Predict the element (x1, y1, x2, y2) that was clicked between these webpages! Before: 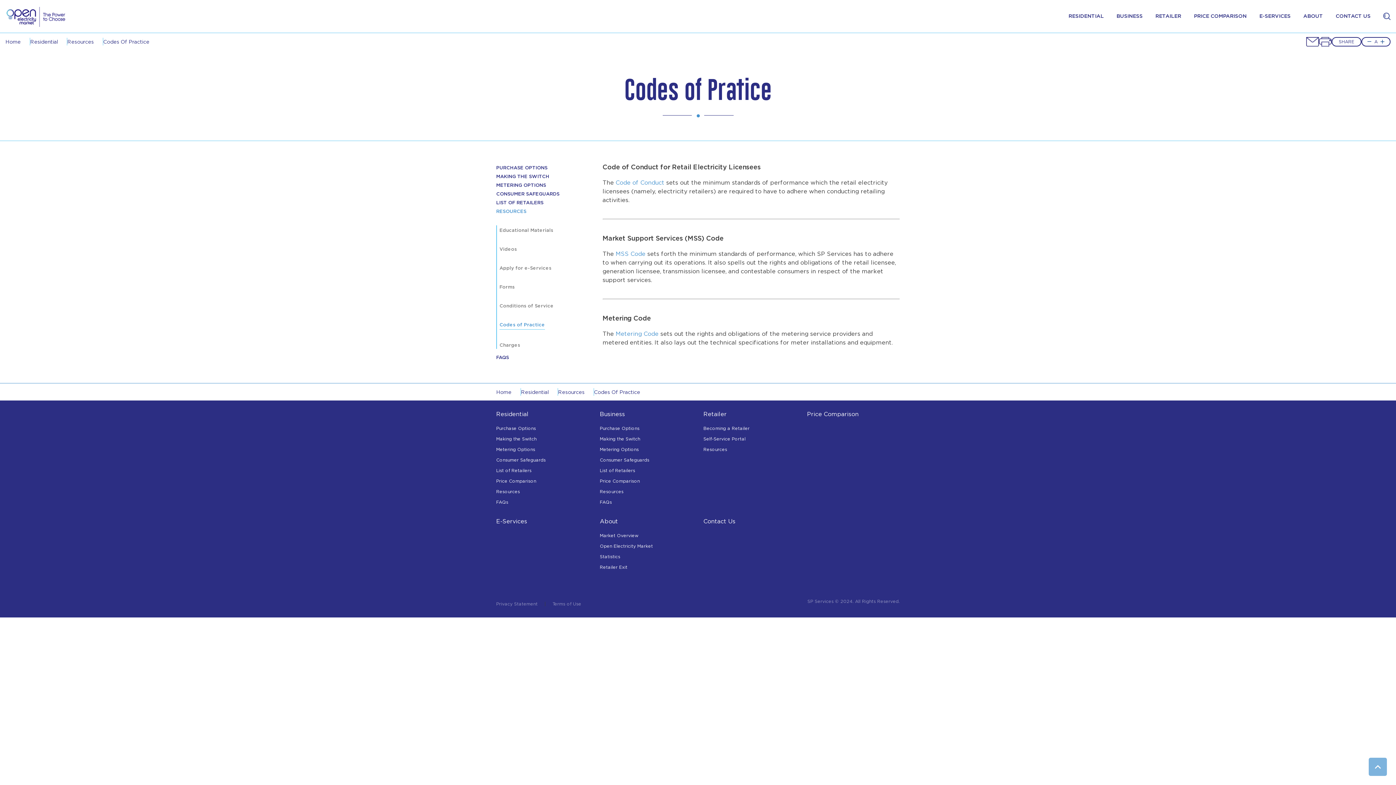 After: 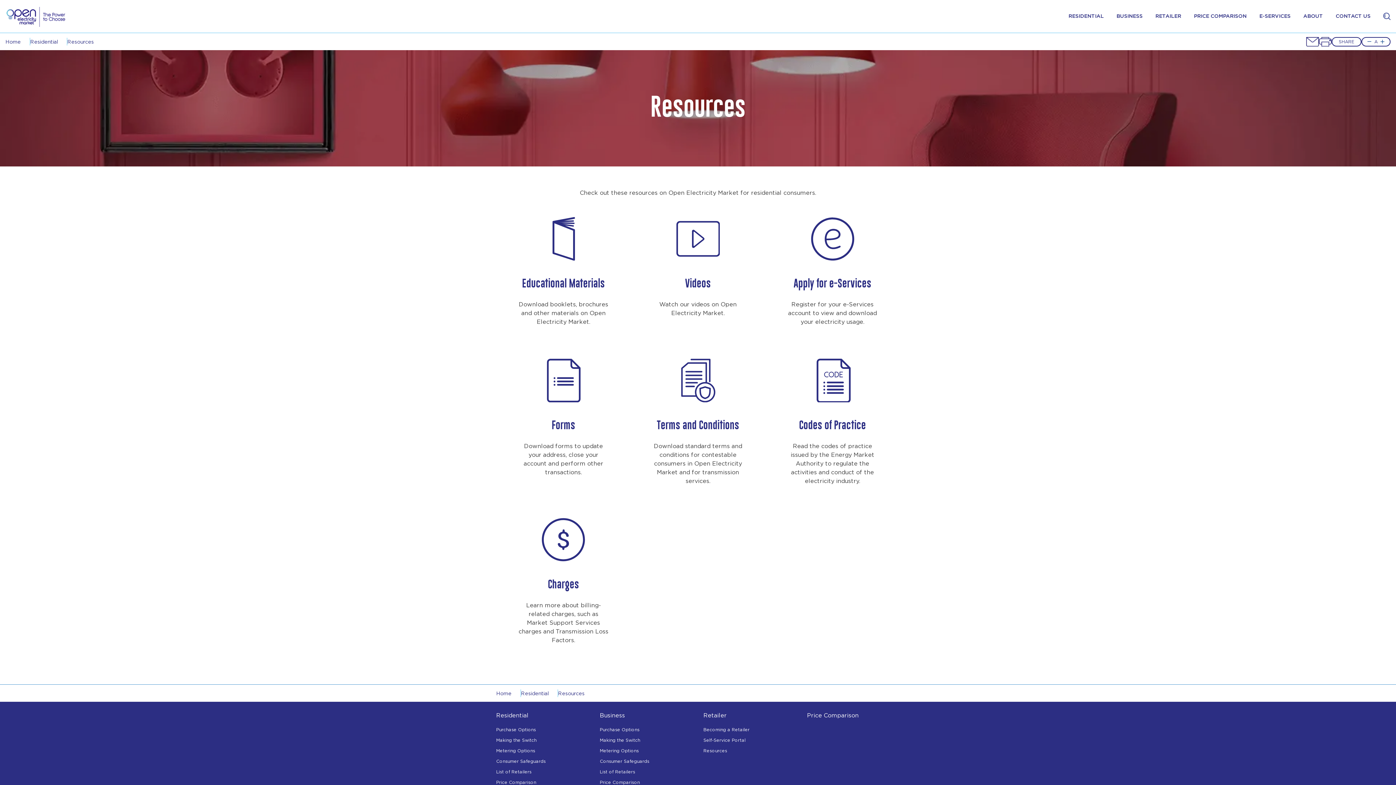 Action: bbox: (496, 489, 520, 494) label: Resources